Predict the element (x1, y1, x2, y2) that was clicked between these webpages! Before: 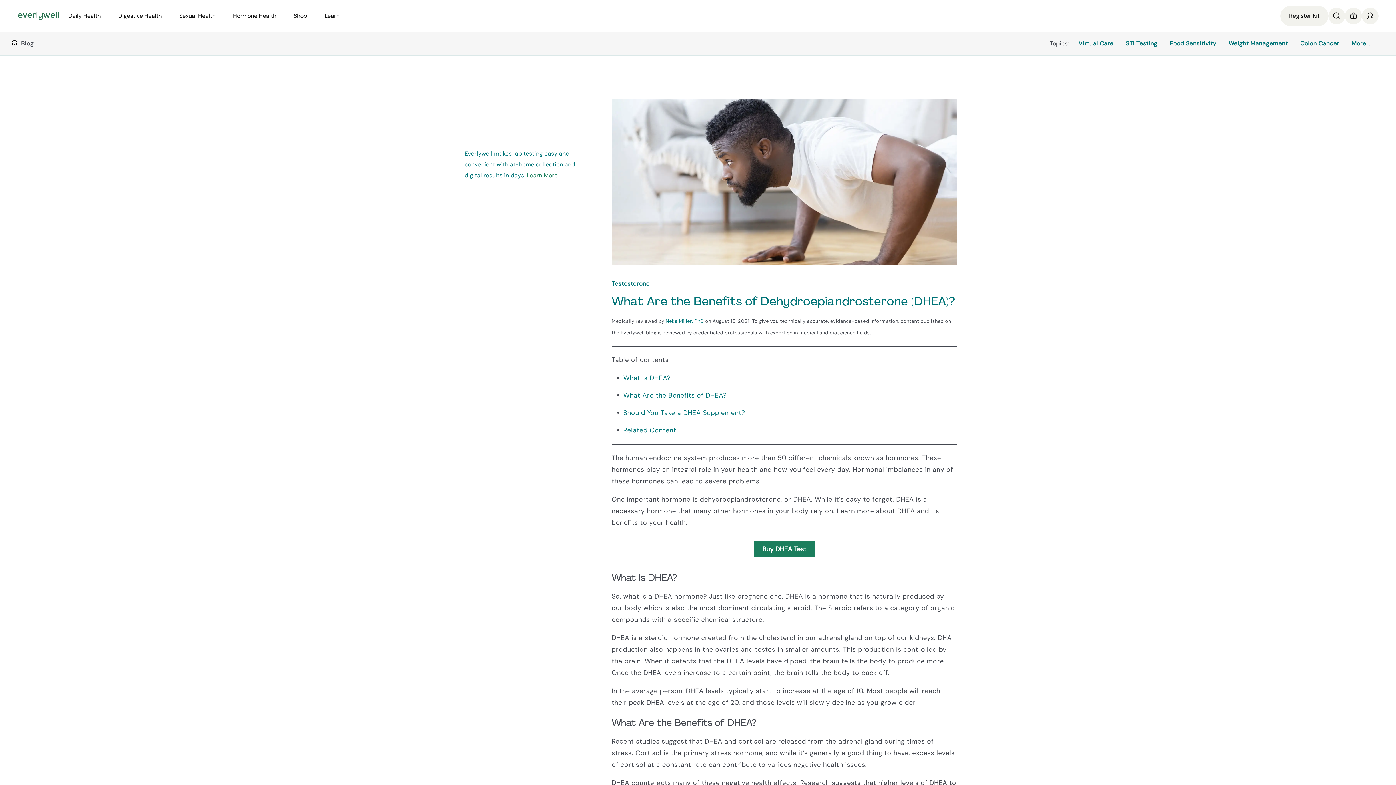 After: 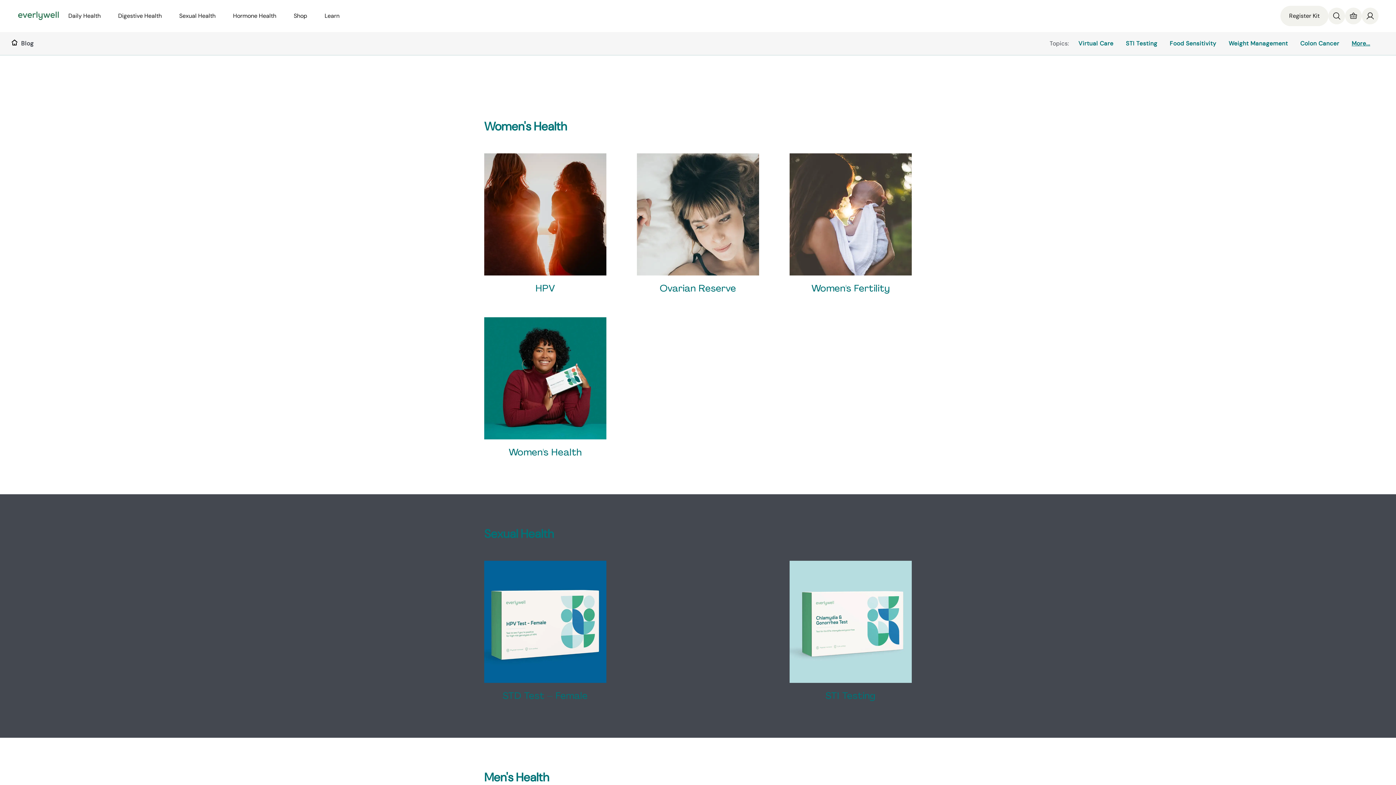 Action: label: More... bbox: (1348, 39, 1370, 48)